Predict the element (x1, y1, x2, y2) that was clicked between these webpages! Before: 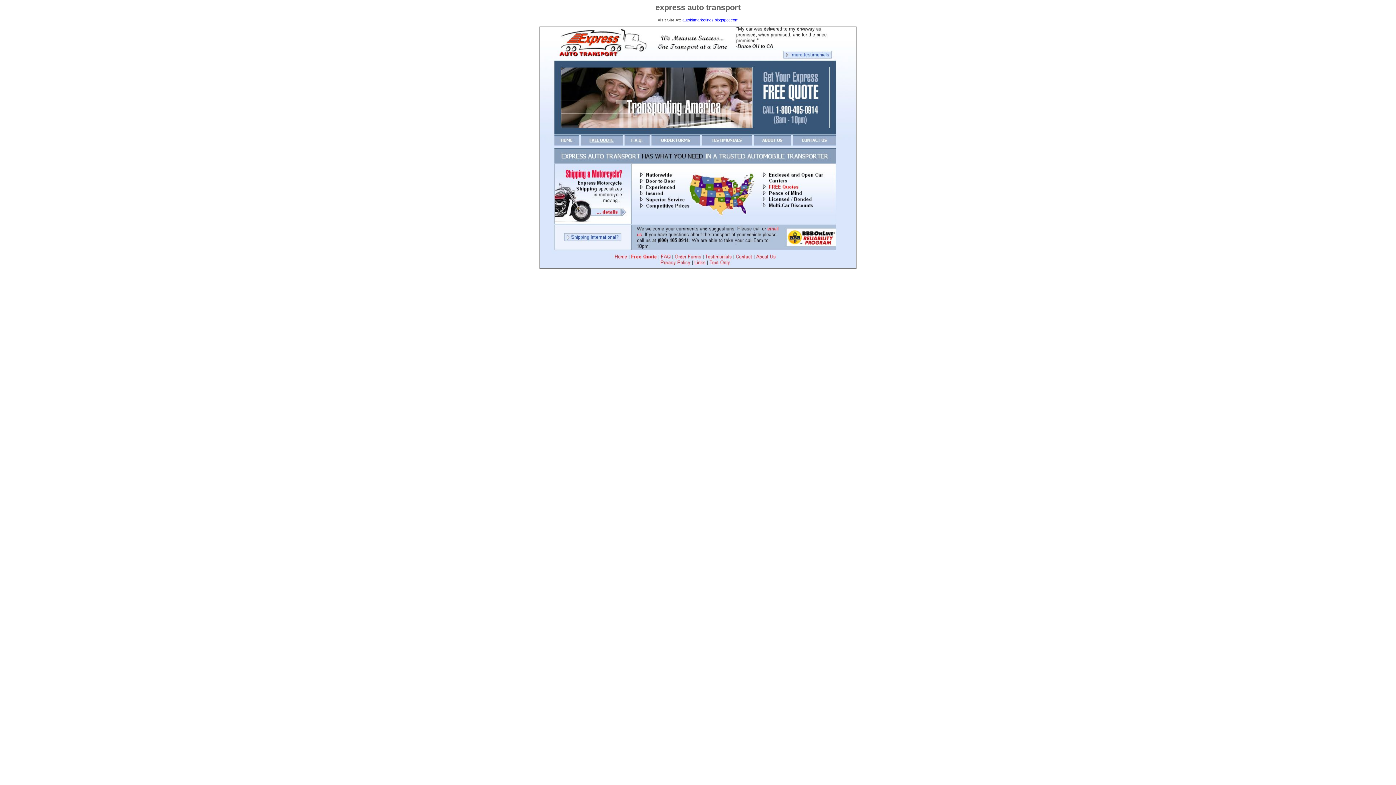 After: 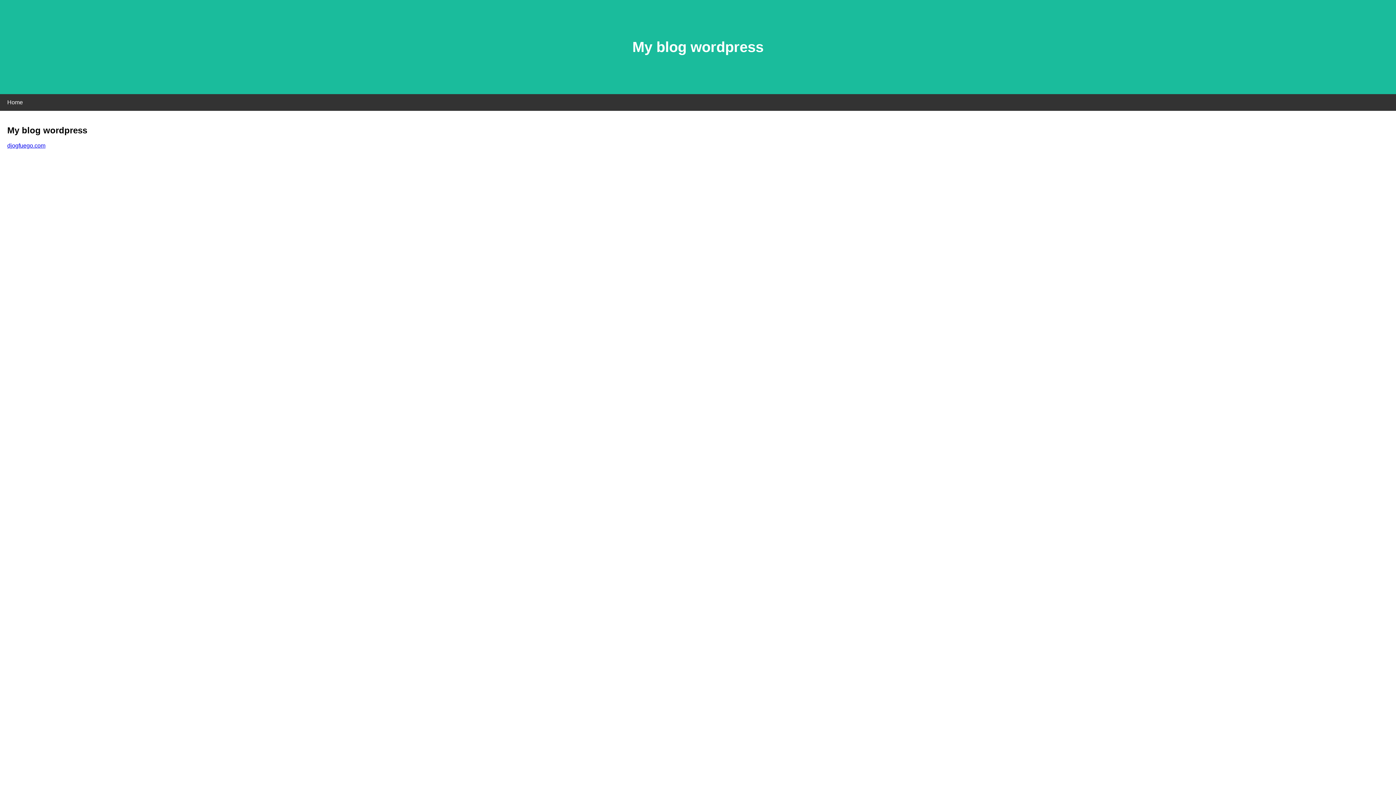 Action: label: autokitmarketings.blogspot.com bbox: (682, 17, 738, 22)